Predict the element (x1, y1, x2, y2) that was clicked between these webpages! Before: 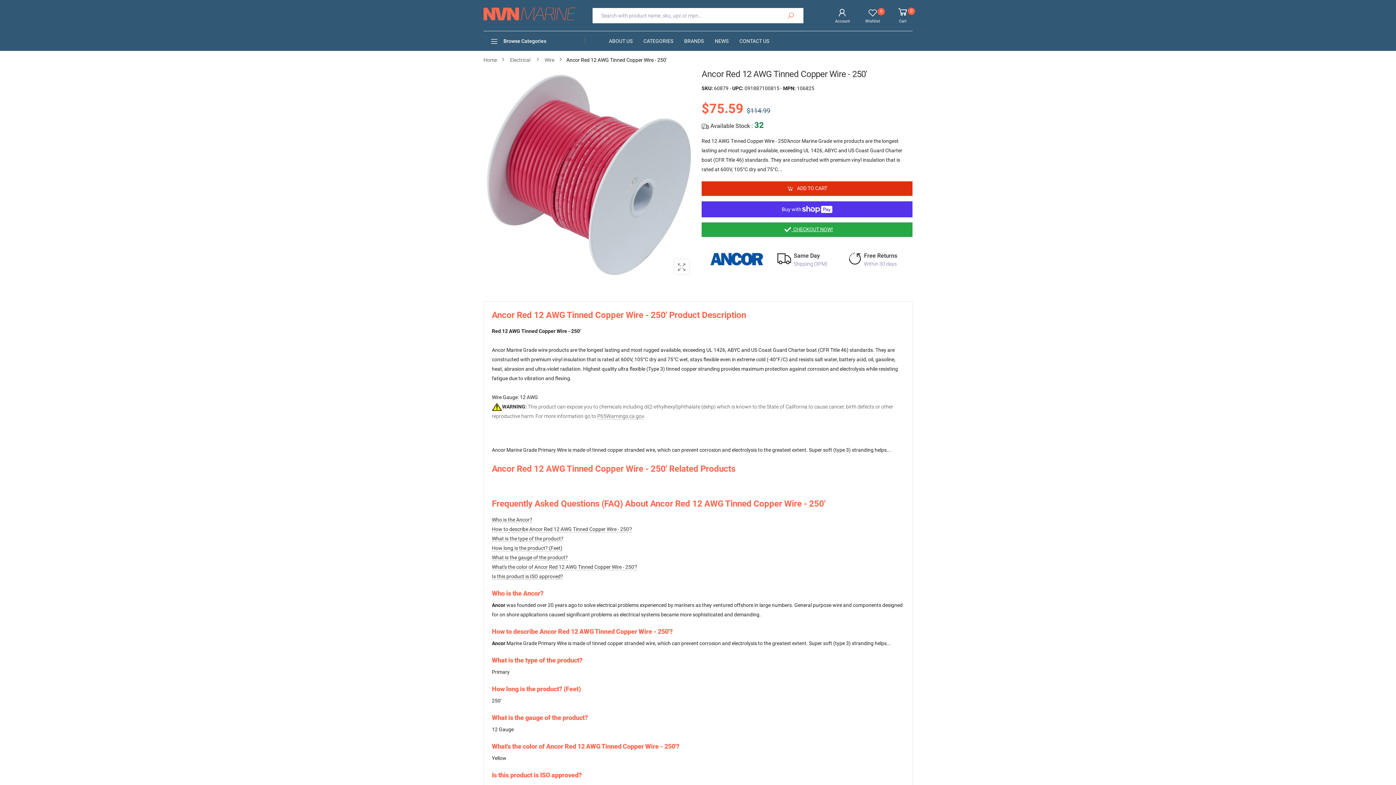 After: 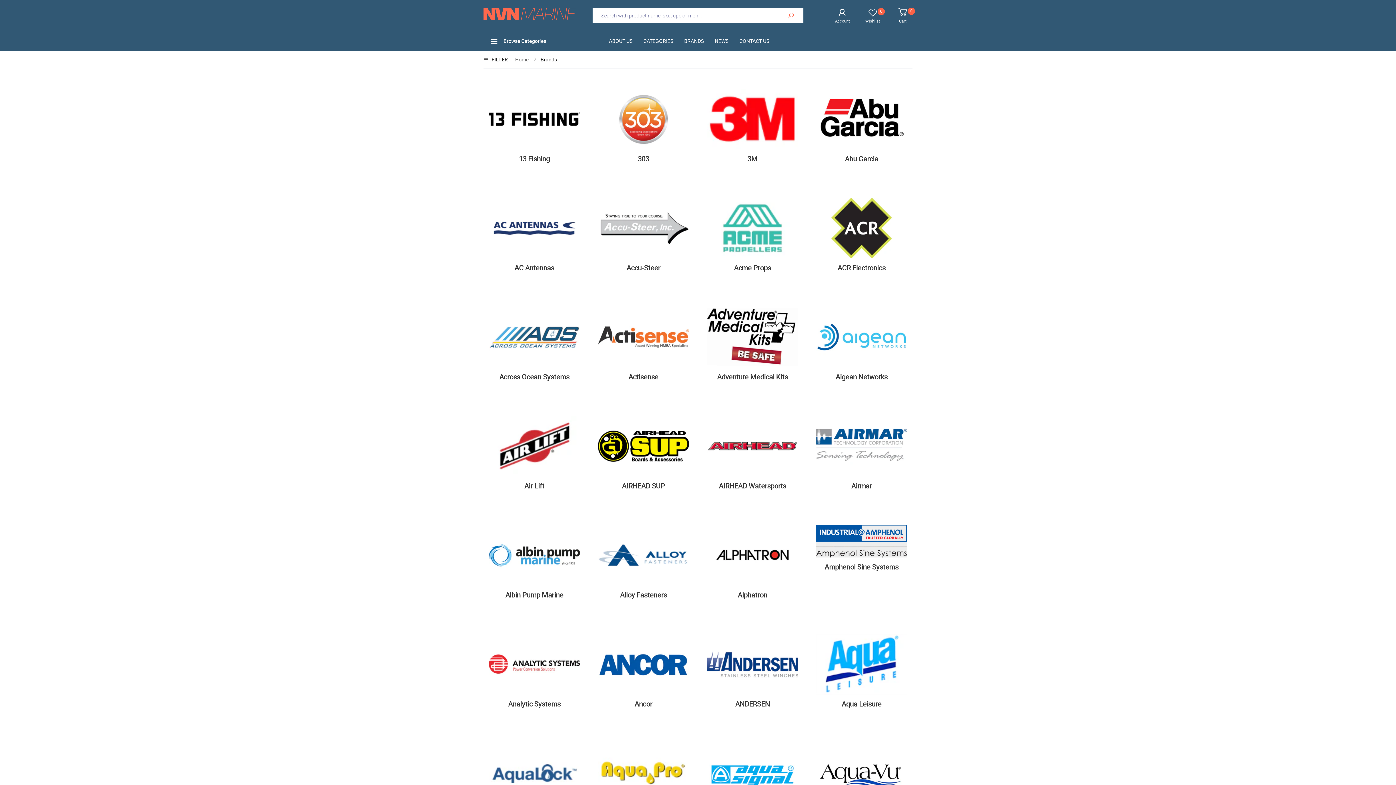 Action: bbox: (684, 31, 704, 50) label: BRANDS